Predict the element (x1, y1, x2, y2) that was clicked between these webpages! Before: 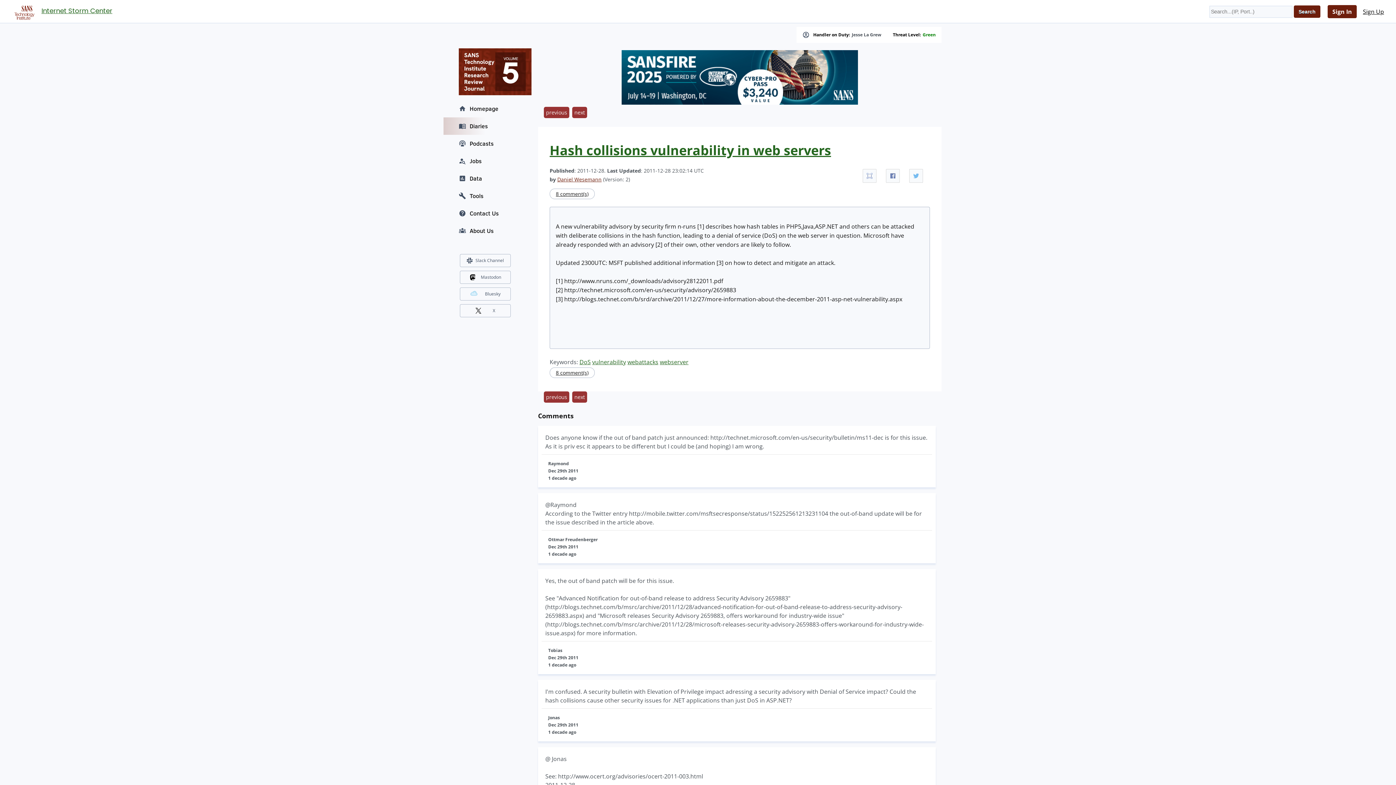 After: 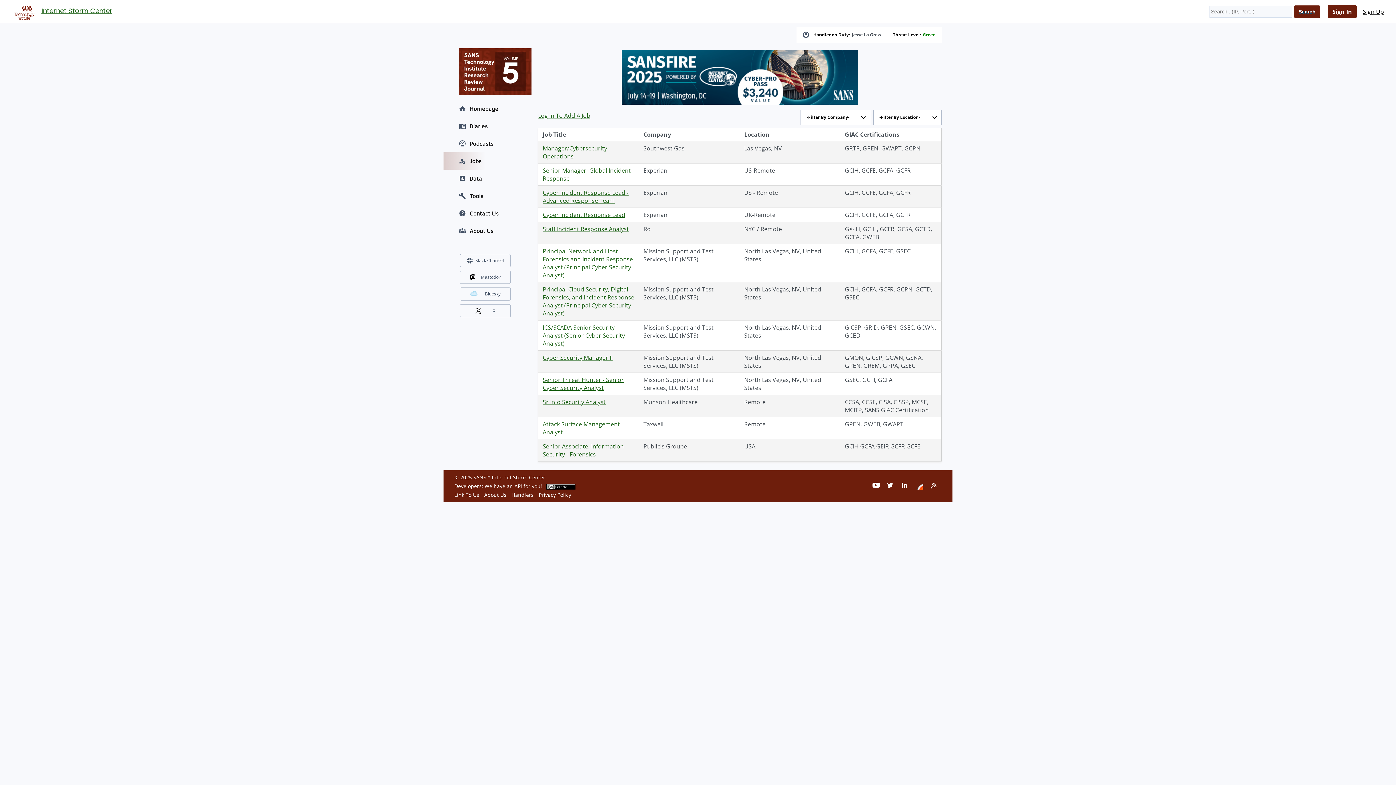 Action: label: Jobs bbox: (443, 152, 527, 169)